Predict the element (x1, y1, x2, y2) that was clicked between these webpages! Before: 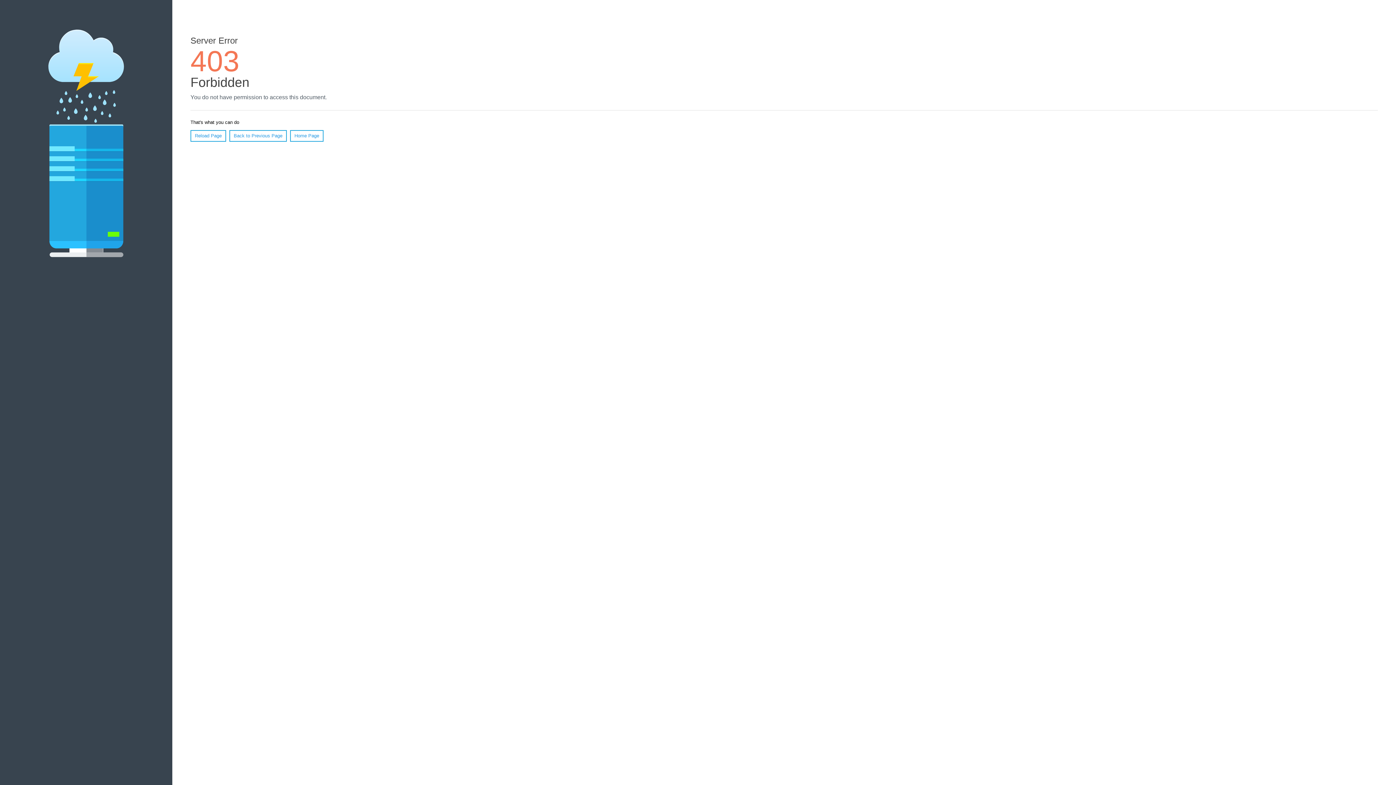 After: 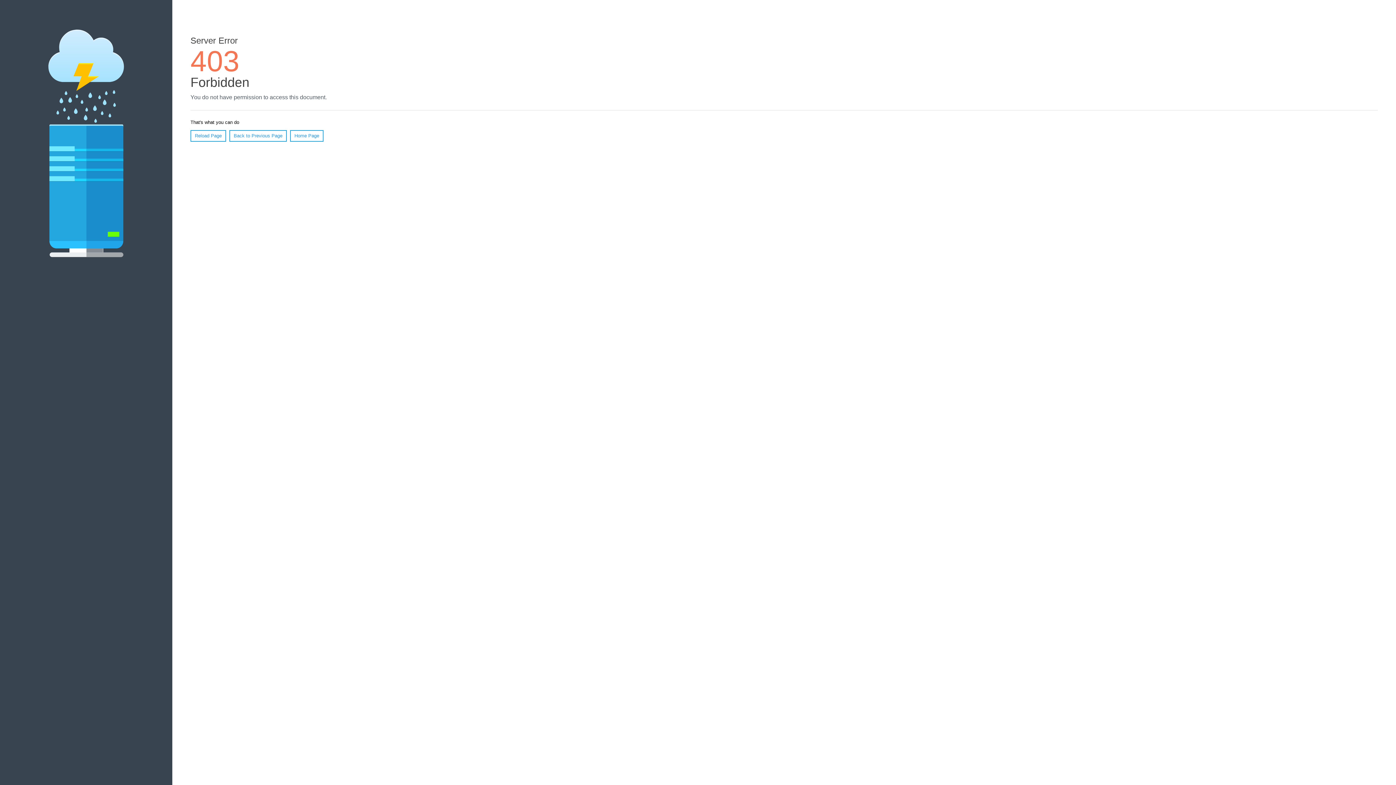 Action: bbox: (190, 130, 226, 141) label: Reload Page